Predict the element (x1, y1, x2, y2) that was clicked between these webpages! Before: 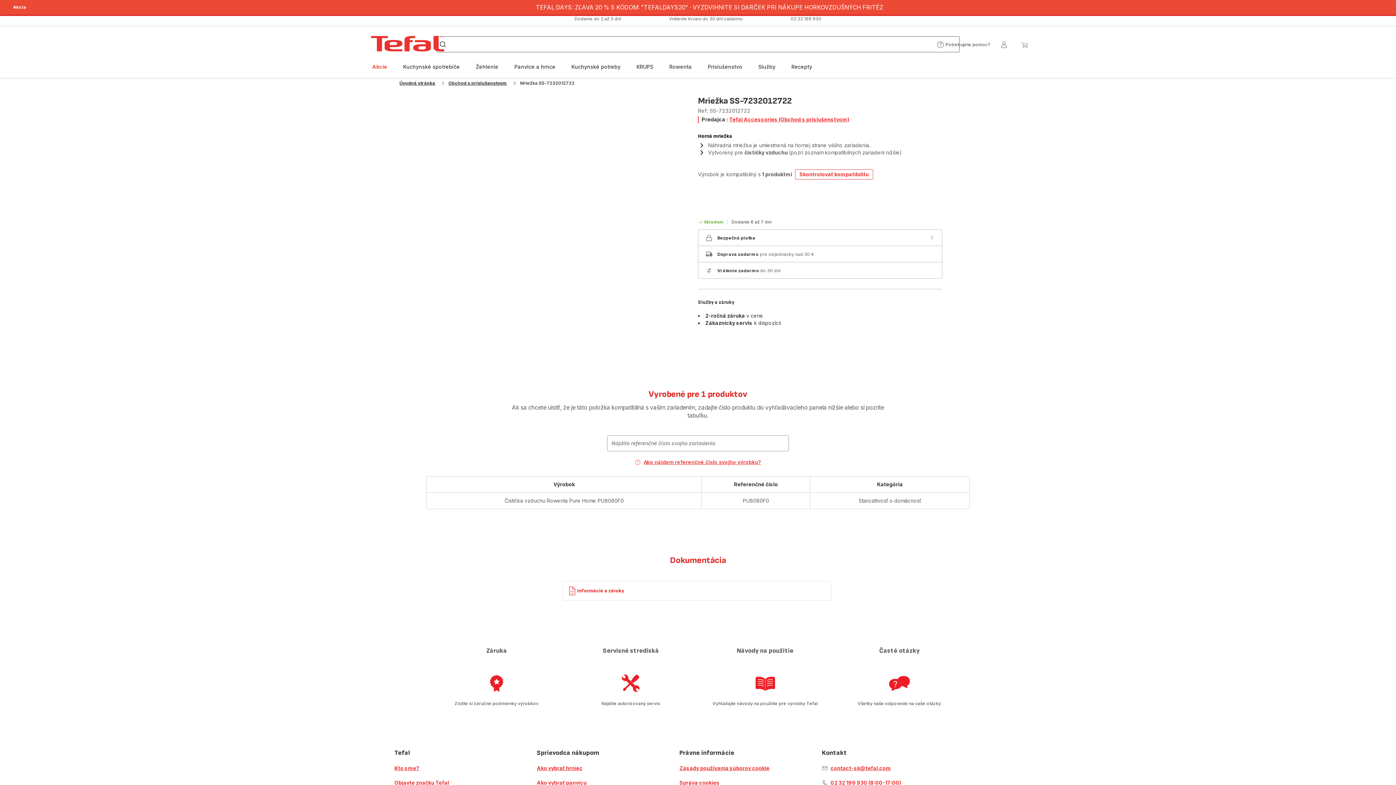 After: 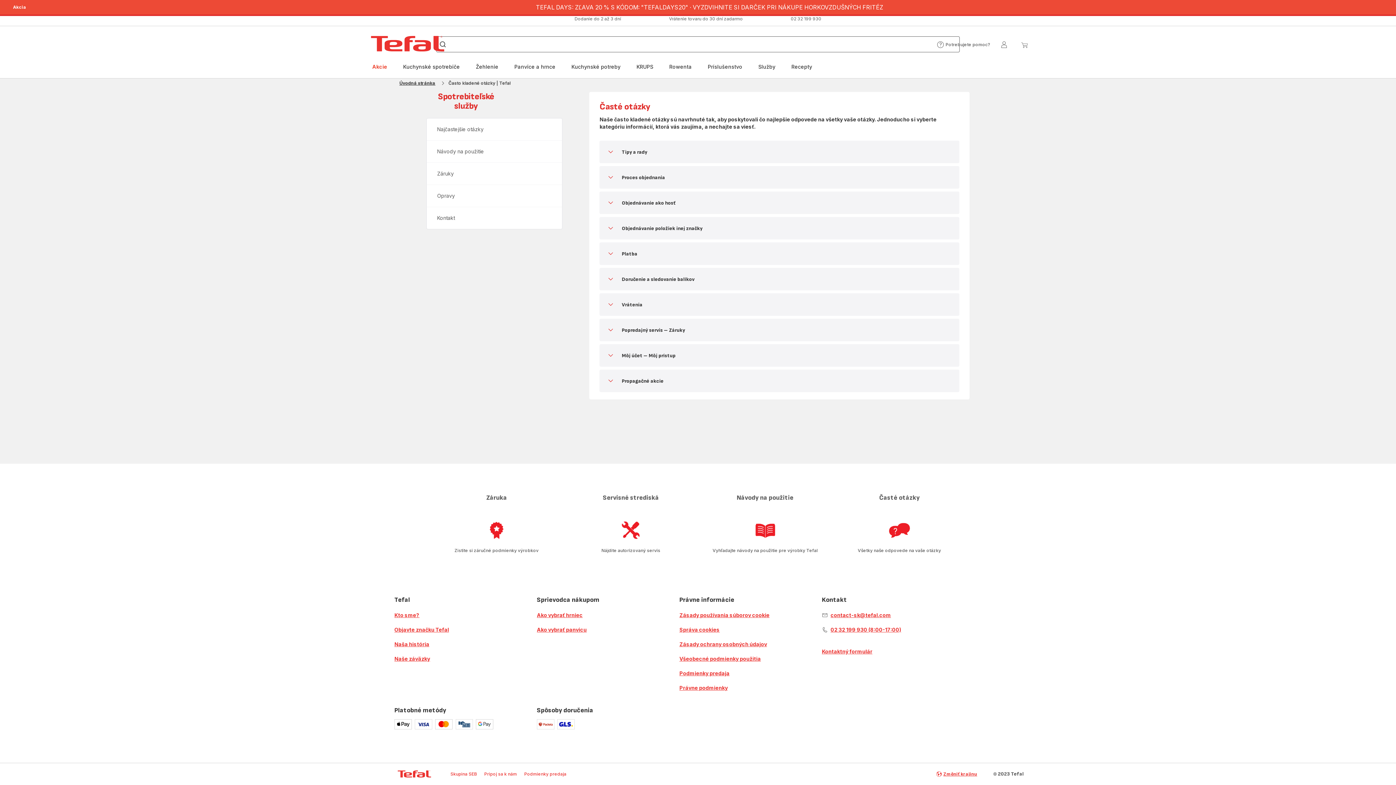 Action: label: Potrebujete pomoc?
Potrebujete pomoc? bbox: (937, 41, 990, 48)